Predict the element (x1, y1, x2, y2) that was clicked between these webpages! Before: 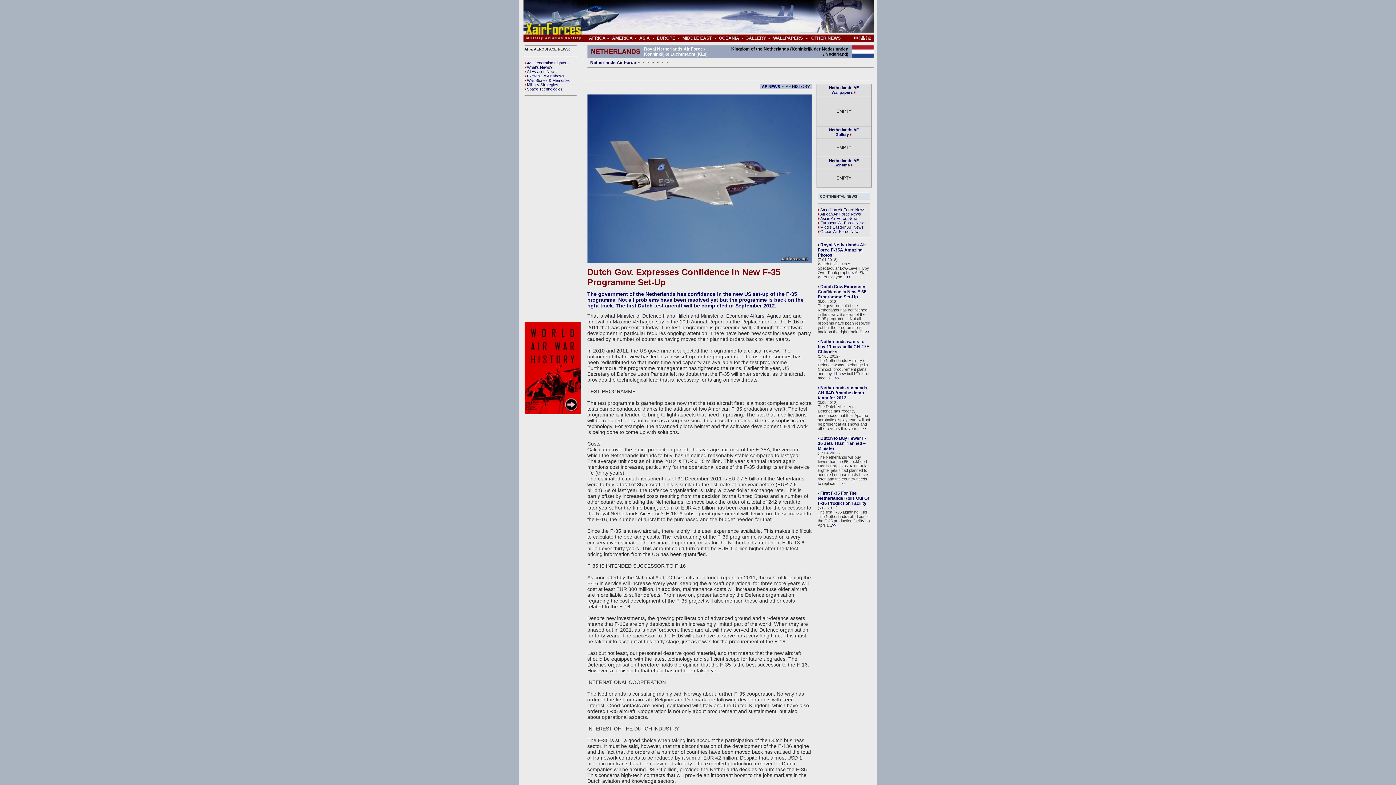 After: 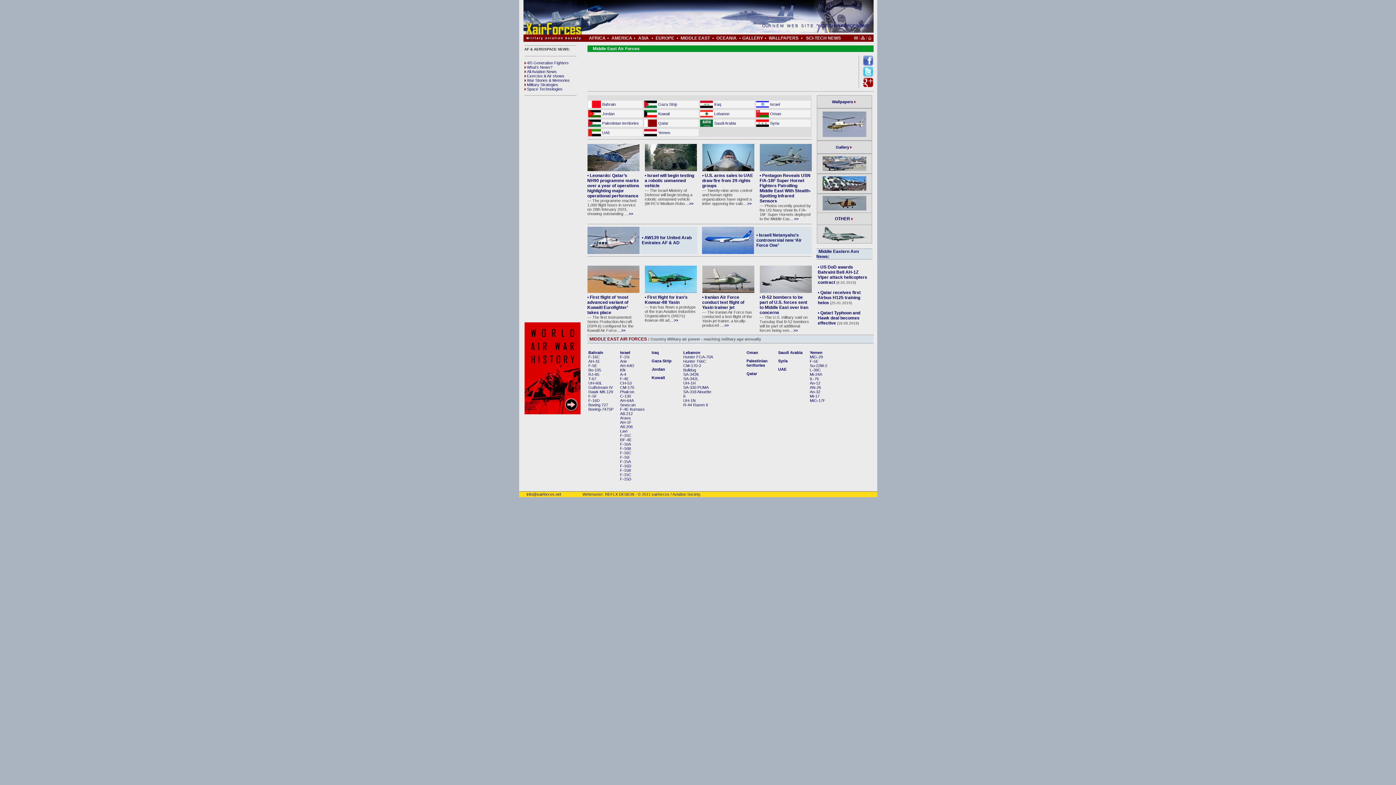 Action: bbox: (682, 35, 712, 40) label: MIDDLE EAST